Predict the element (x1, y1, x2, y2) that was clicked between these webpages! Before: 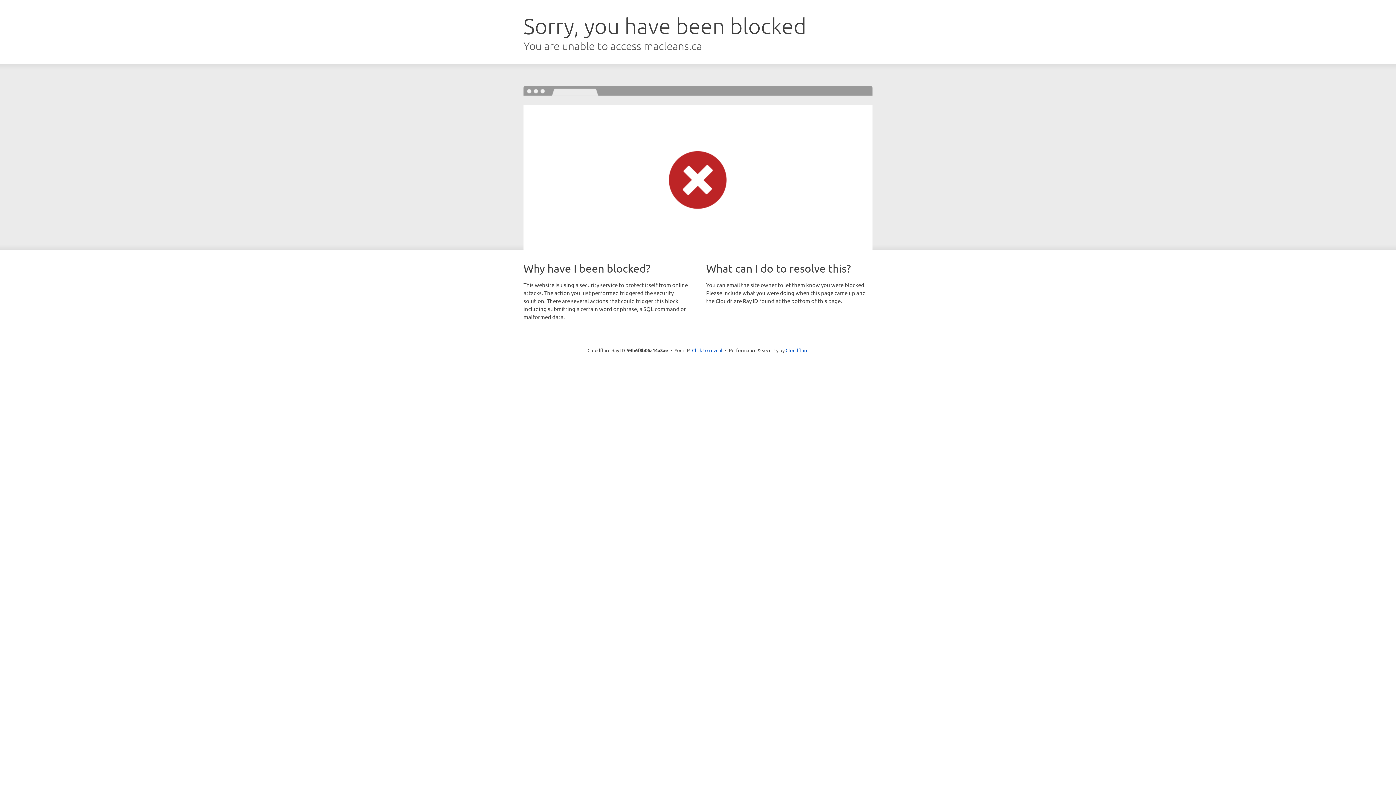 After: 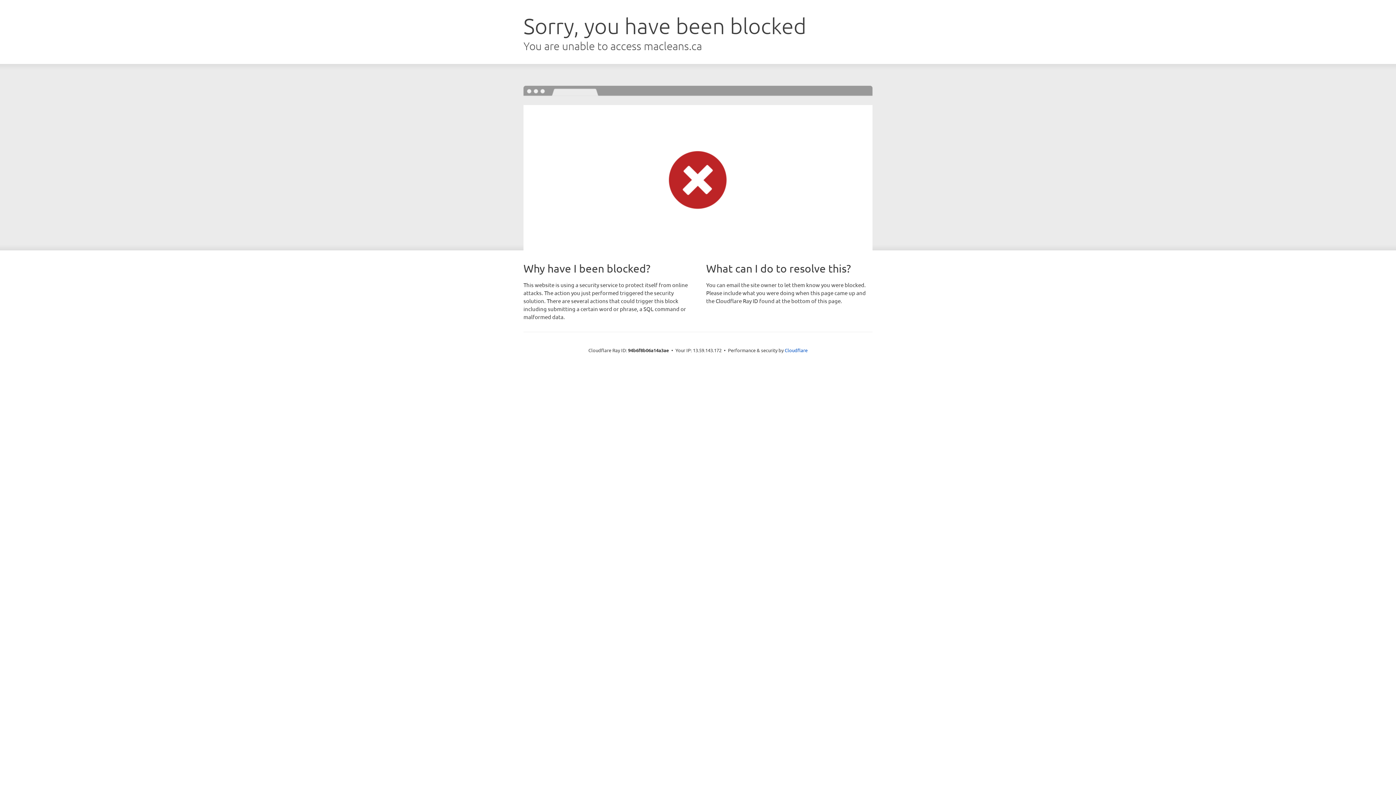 Action: bbox: (692, 346, 722, 353) label: Click to reveal